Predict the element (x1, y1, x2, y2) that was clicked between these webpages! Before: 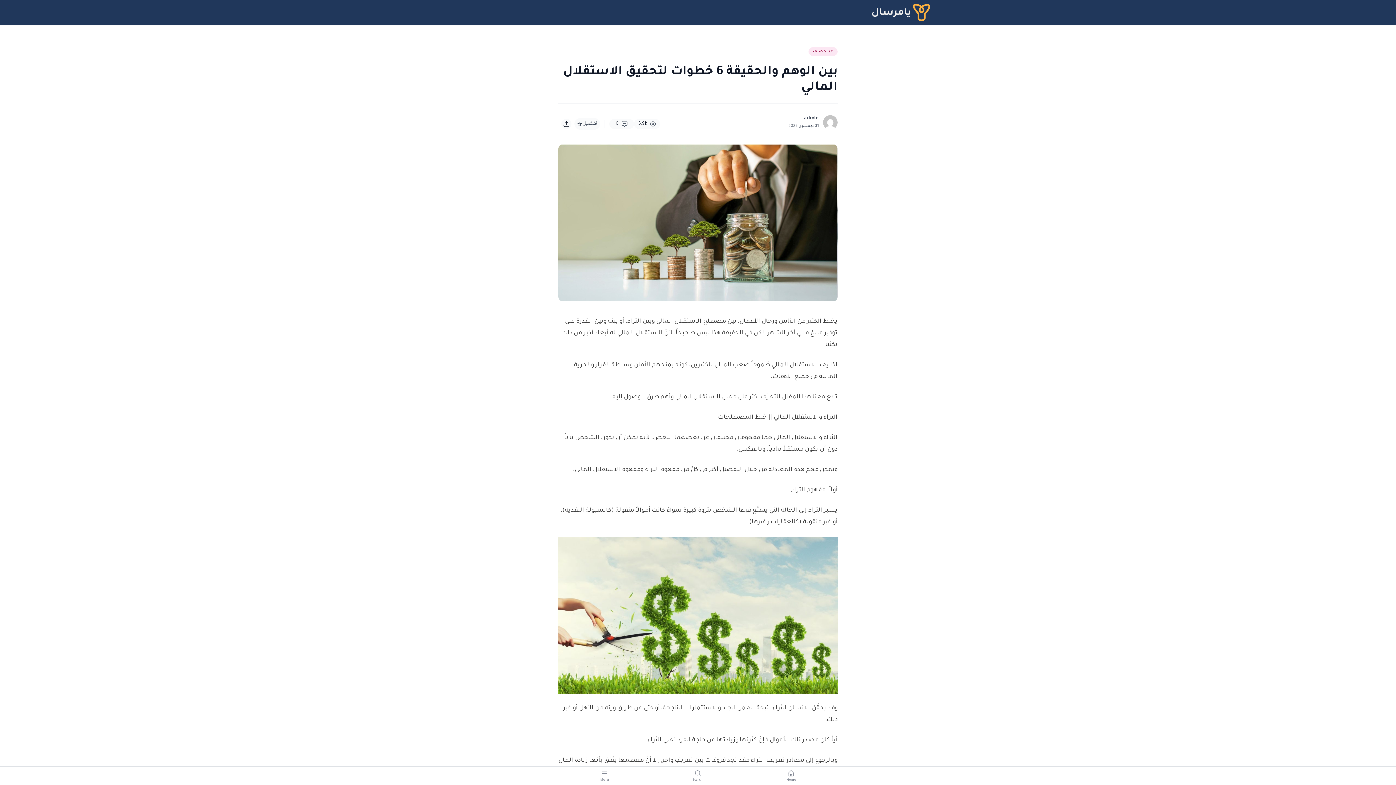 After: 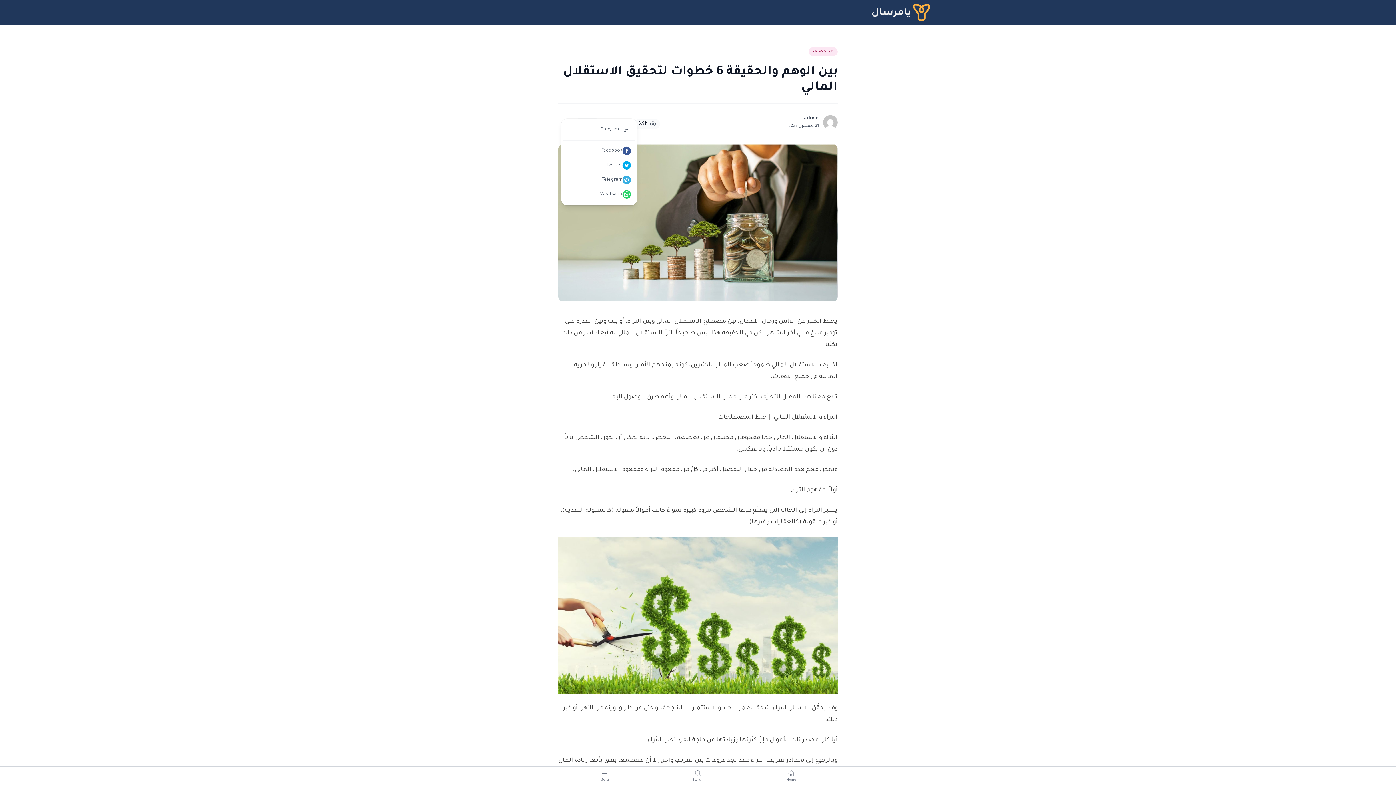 Action: bbox: (561, 118, 571, 129)